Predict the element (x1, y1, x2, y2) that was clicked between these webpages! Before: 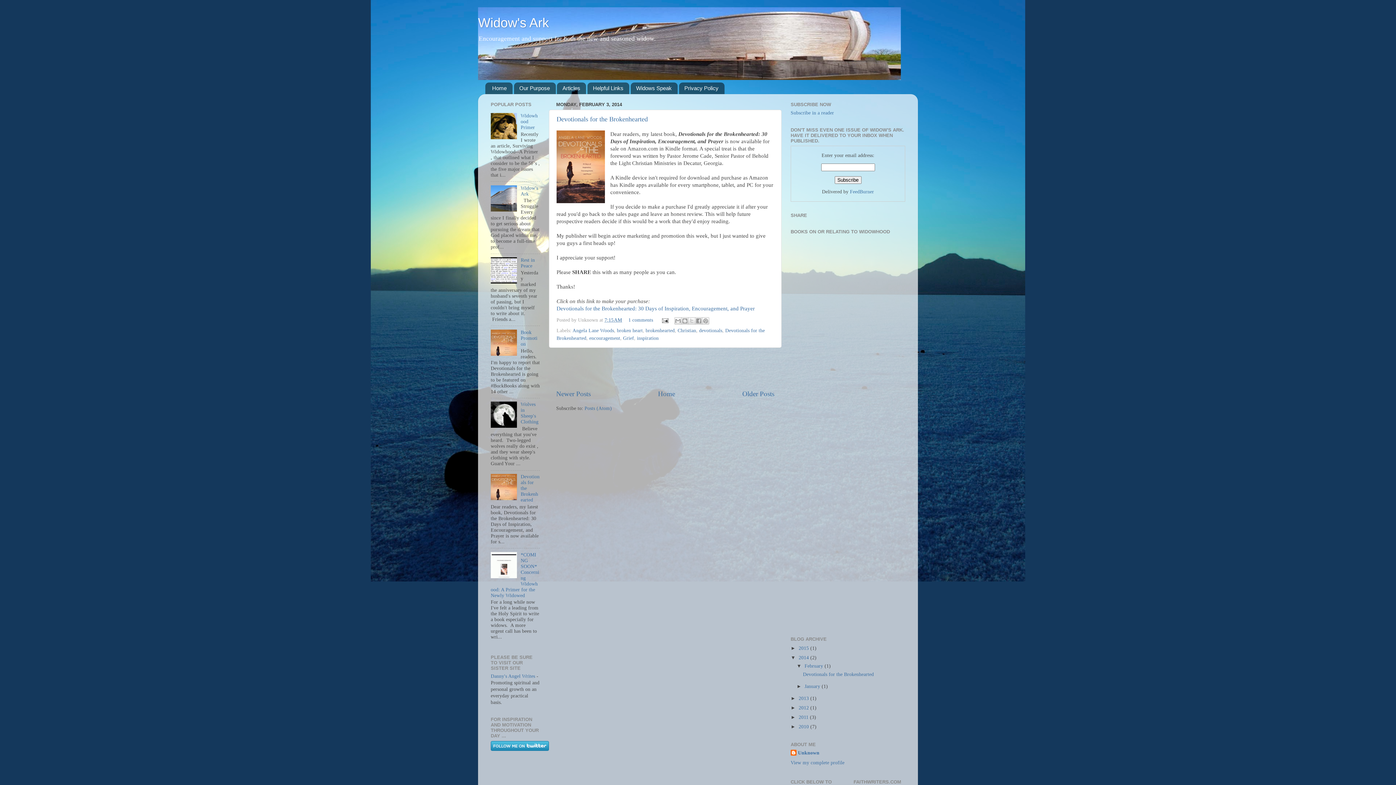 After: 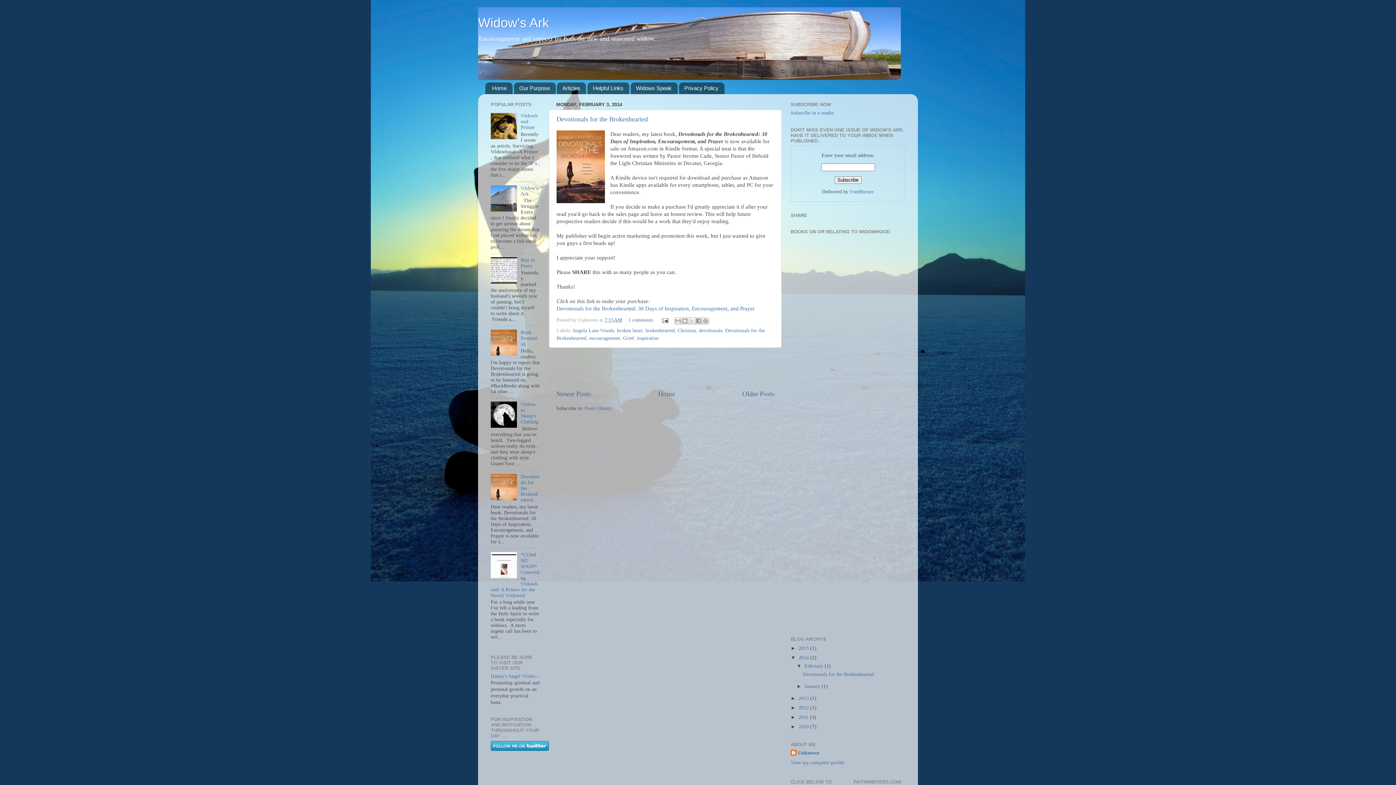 Action: bbox: (490, 423, 519, 429)